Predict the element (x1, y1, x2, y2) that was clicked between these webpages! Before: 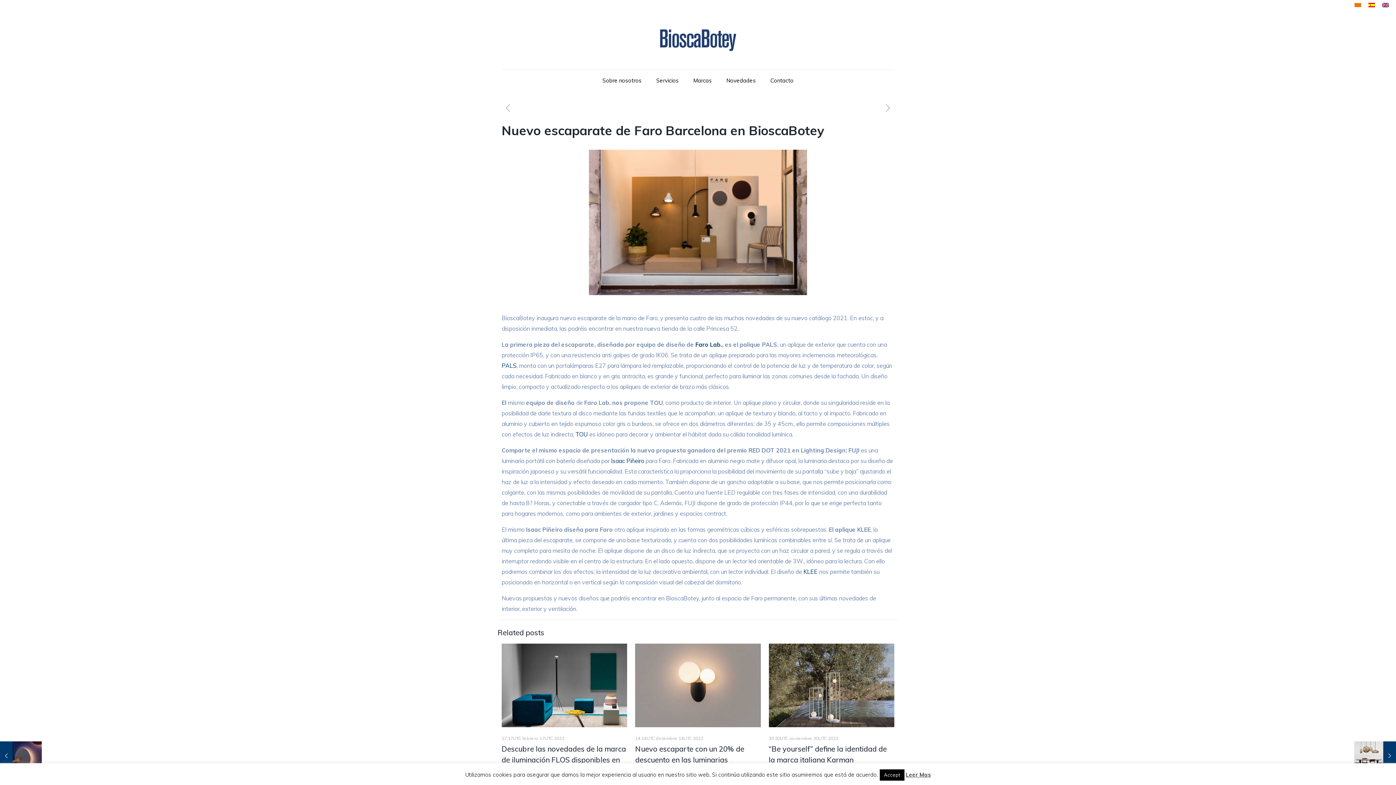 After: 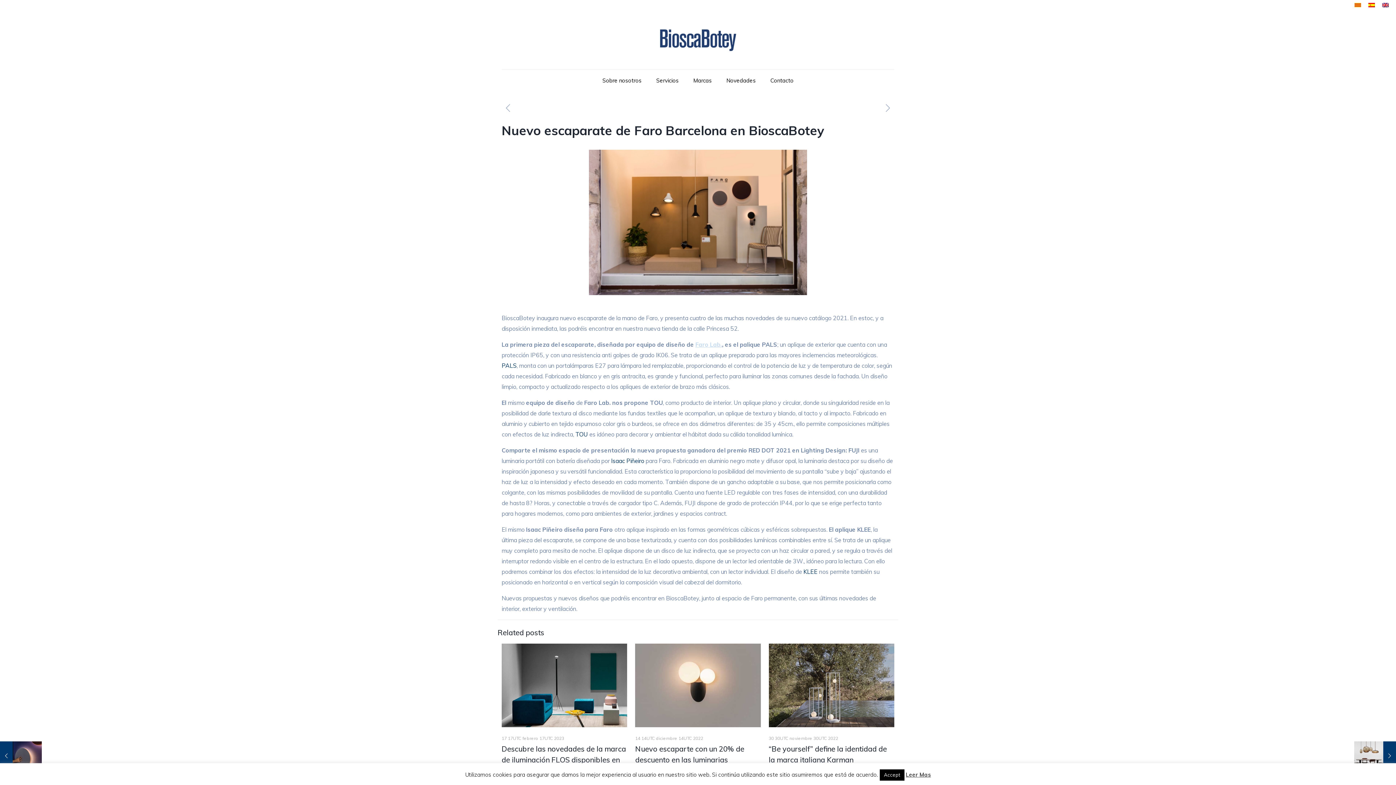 Action: label: Faro Lab. bbox: (695, 341, 722, 348)